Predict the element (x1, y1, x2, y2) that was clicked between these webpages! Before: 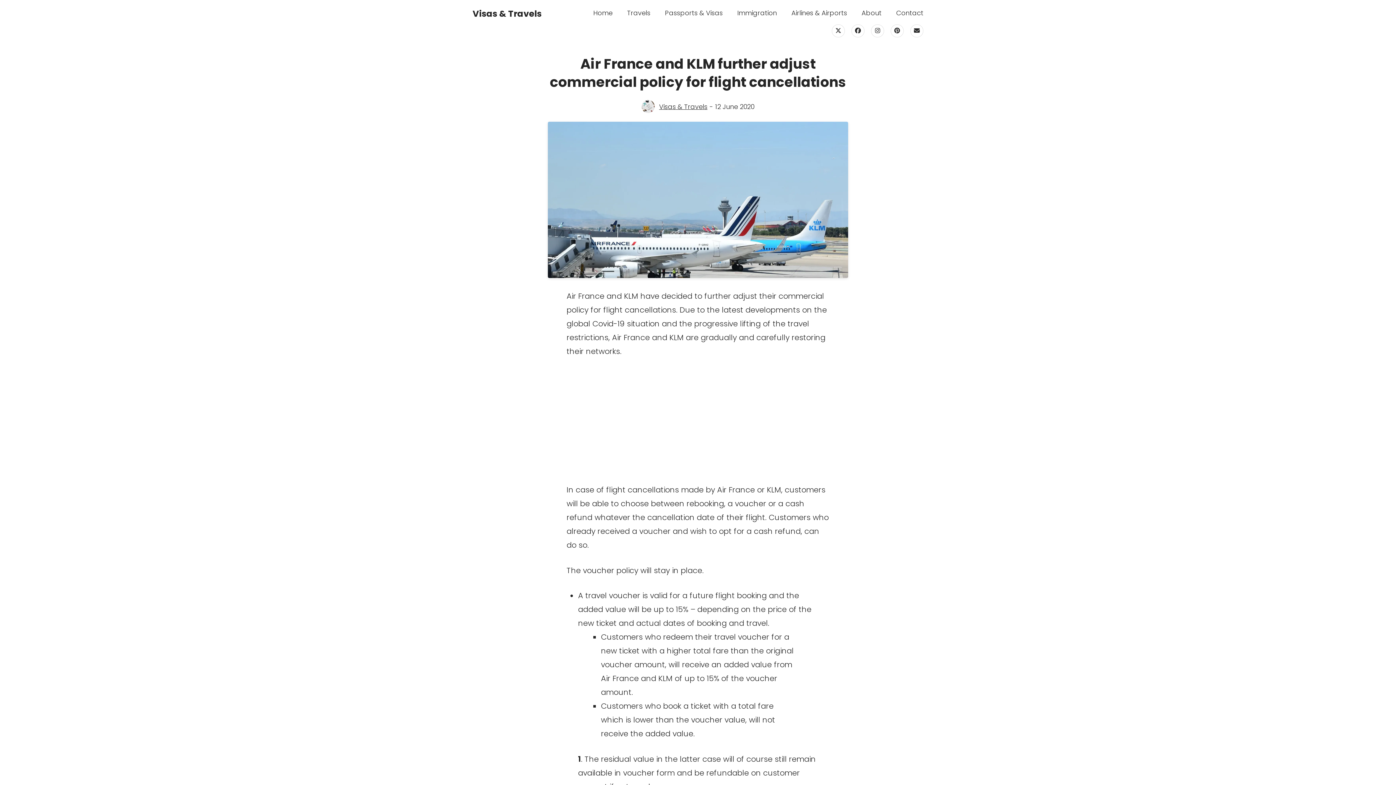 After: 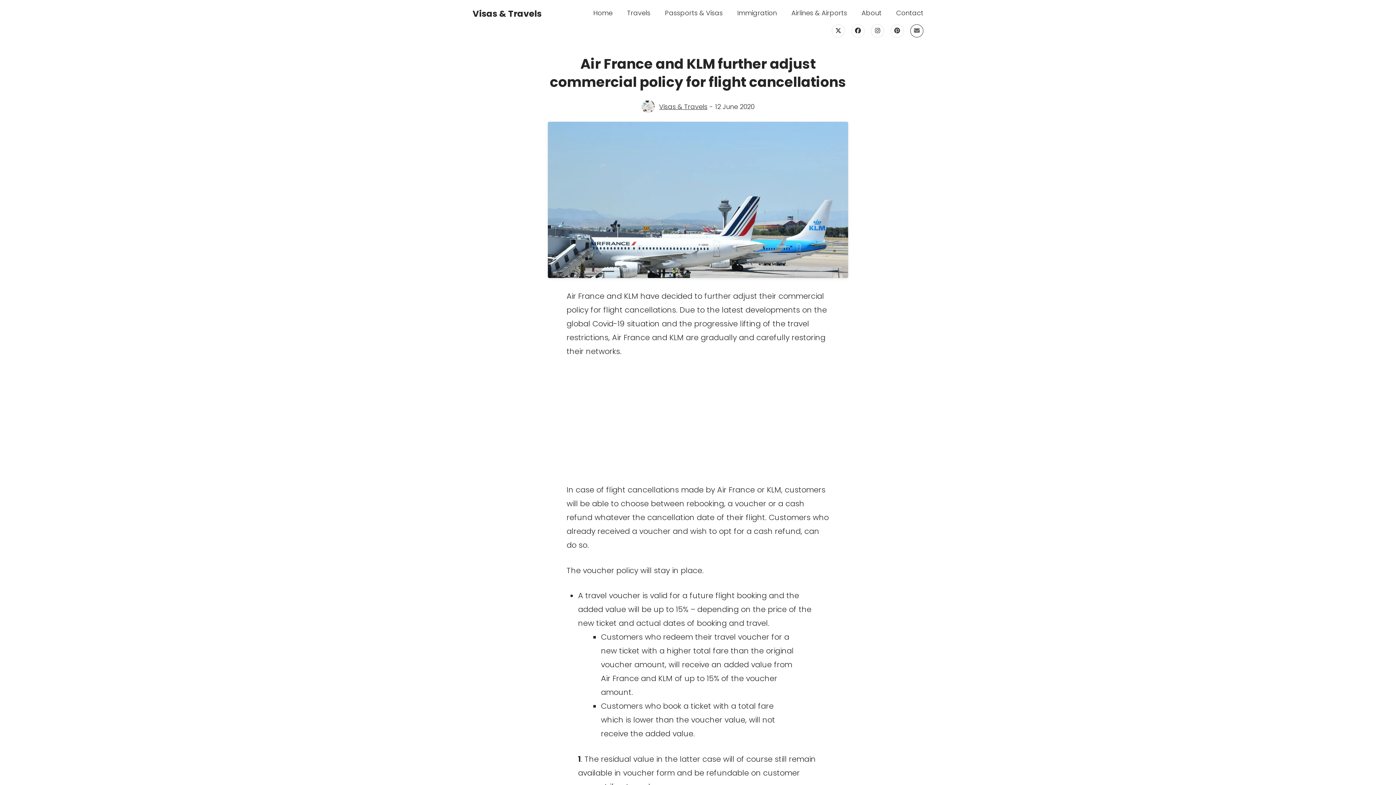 Action: label: email bbox: (910, 24, 923, 37)